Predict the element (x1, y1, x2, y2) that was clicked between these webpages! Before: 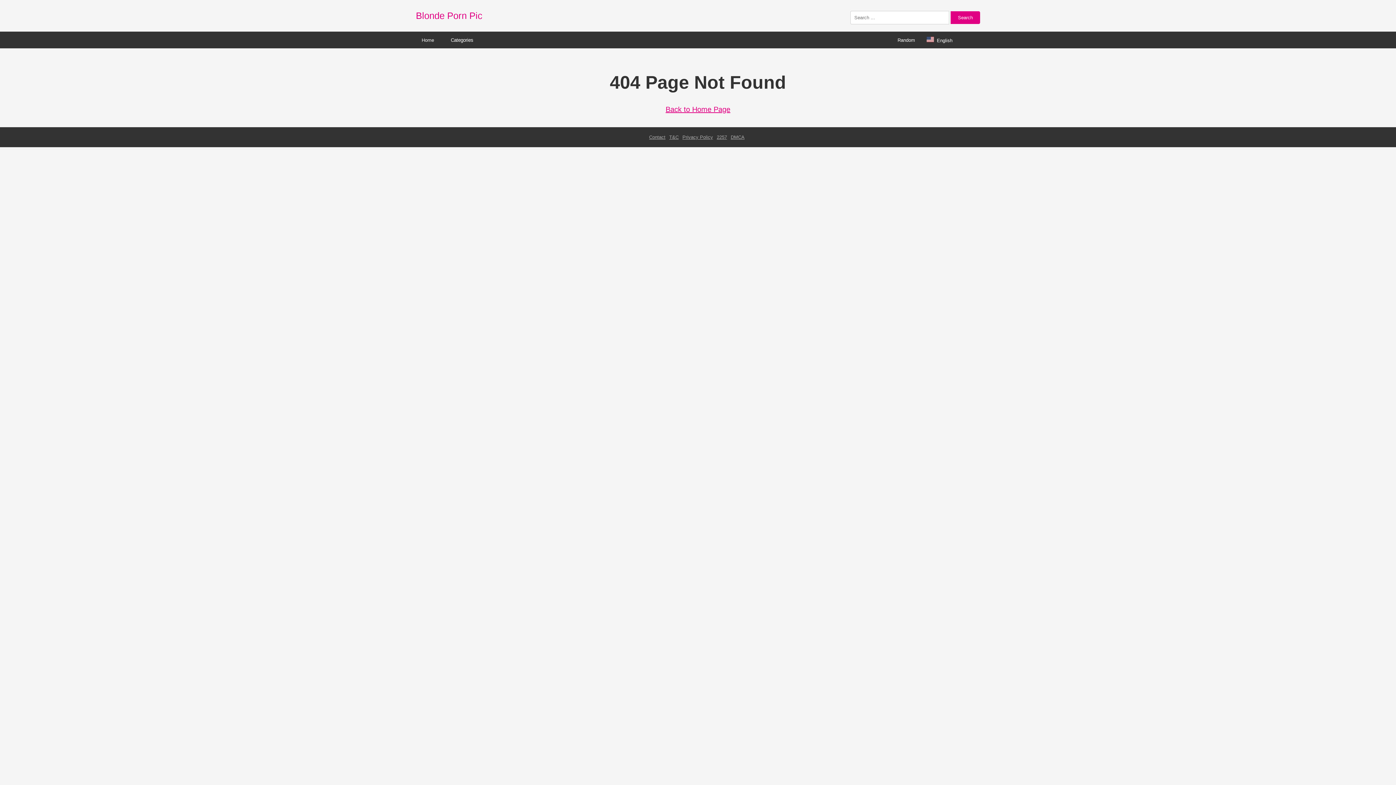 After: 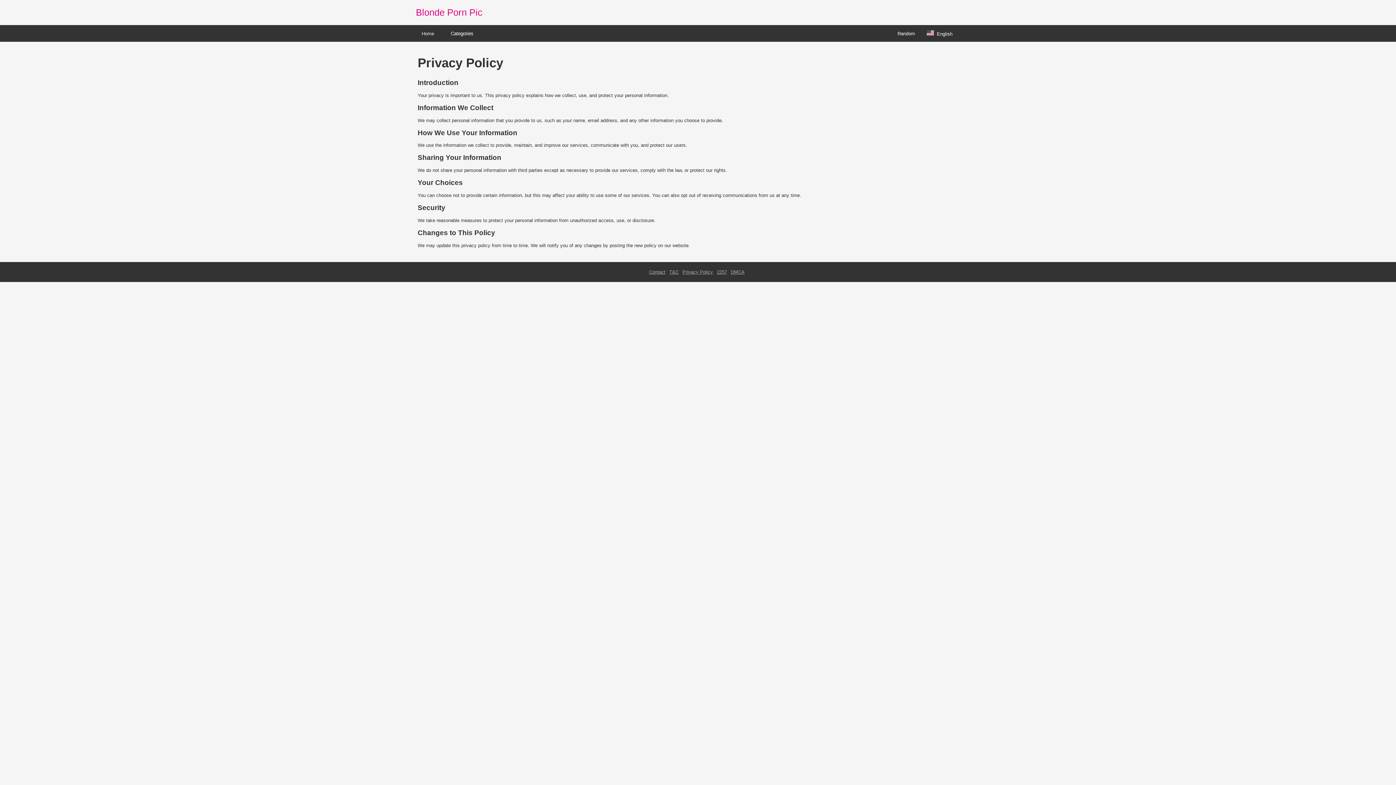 Action: label: Privacy Policy bbox: (682, 134, 713, 140)